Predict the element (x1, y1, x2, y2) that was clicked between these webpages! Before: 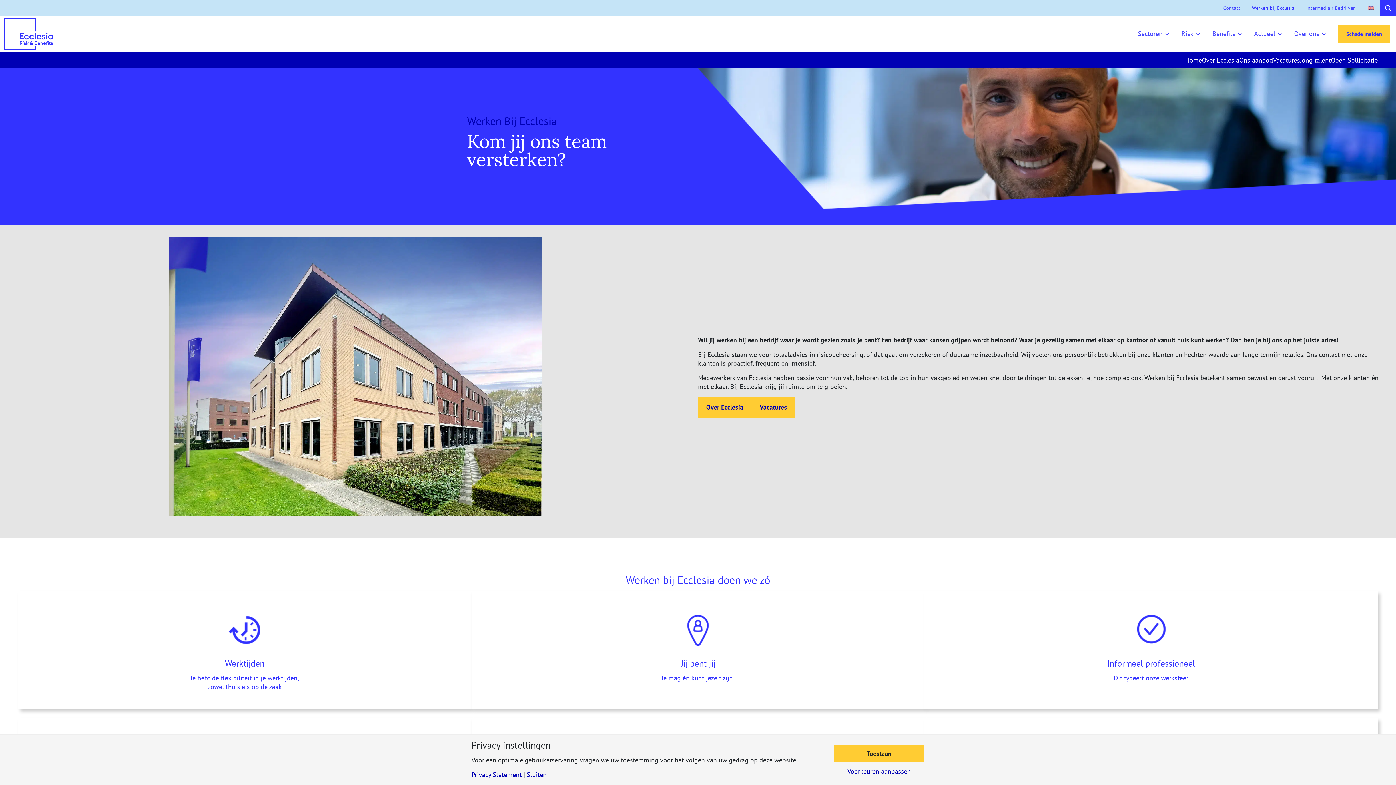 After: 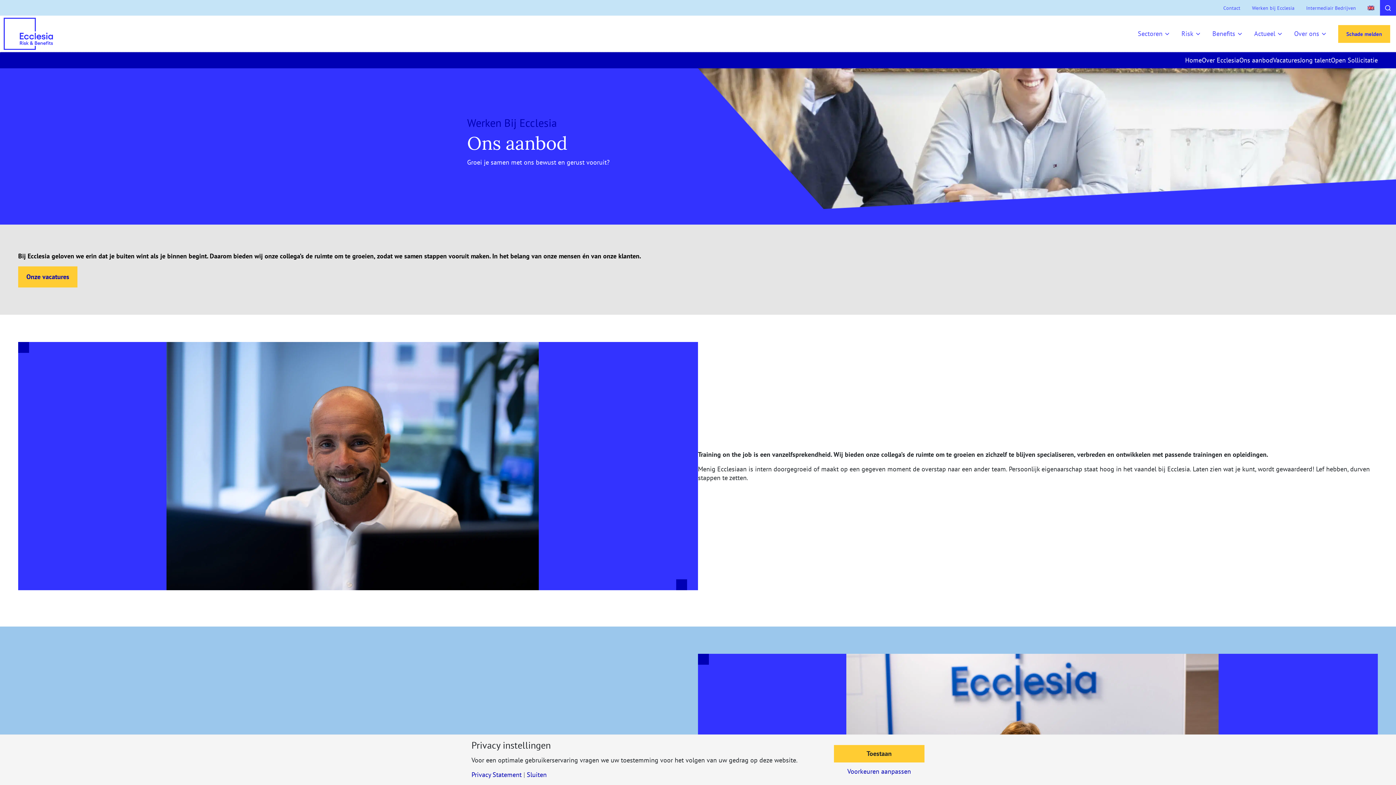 Action: label: Ons aanbod bbox: (1239, 56, 1273, 64)